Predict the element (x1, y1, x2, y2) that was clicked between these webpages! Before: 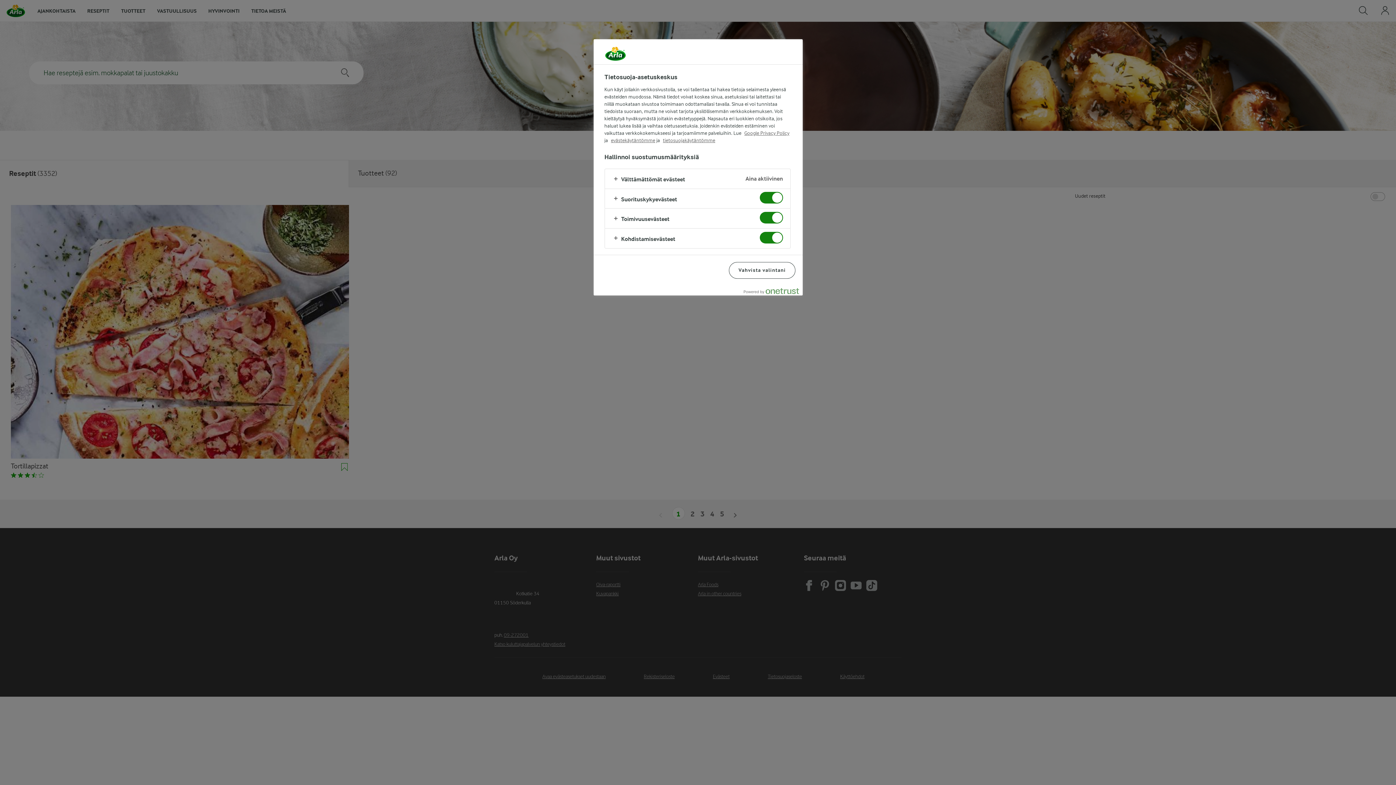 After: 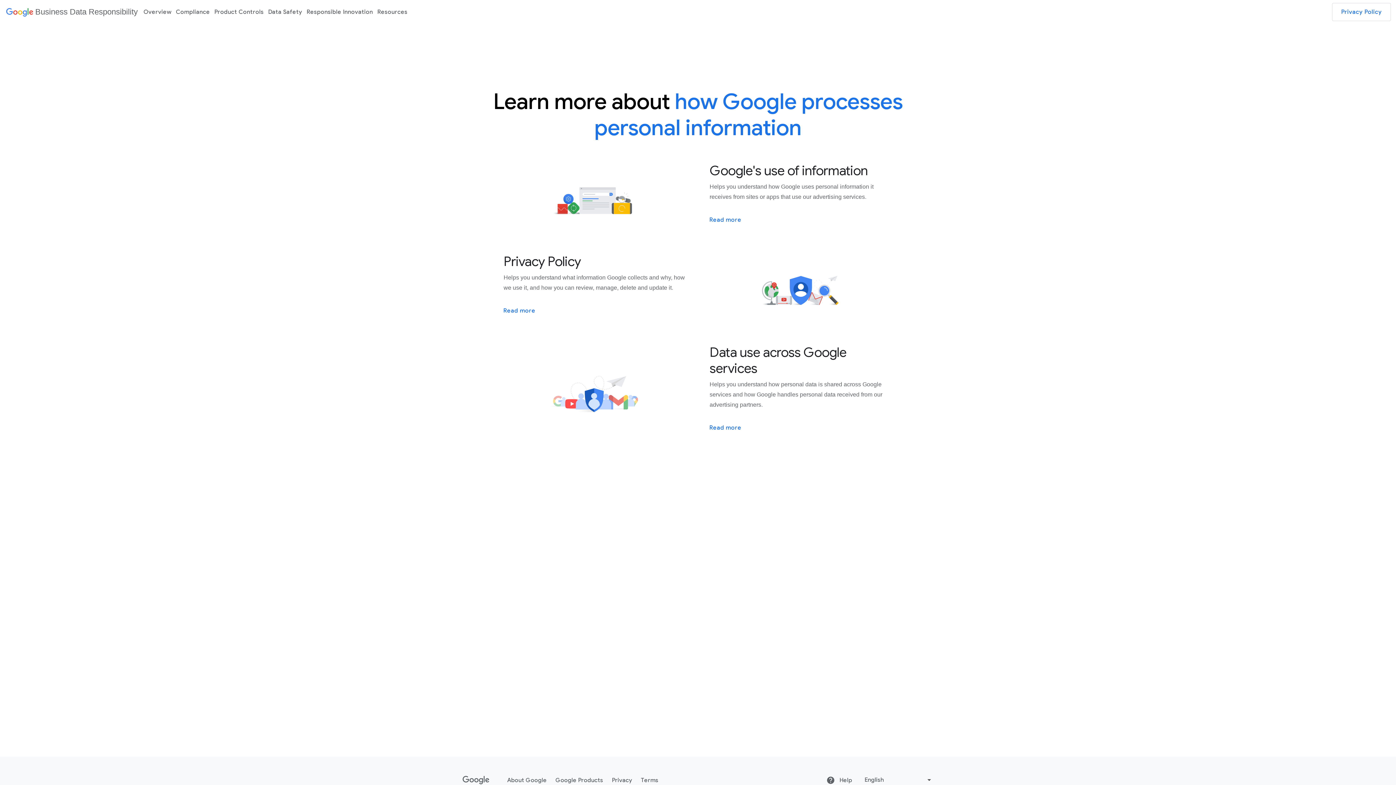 Action: label: Google Privacy Policy bbox: (744, 130, 789, 136)